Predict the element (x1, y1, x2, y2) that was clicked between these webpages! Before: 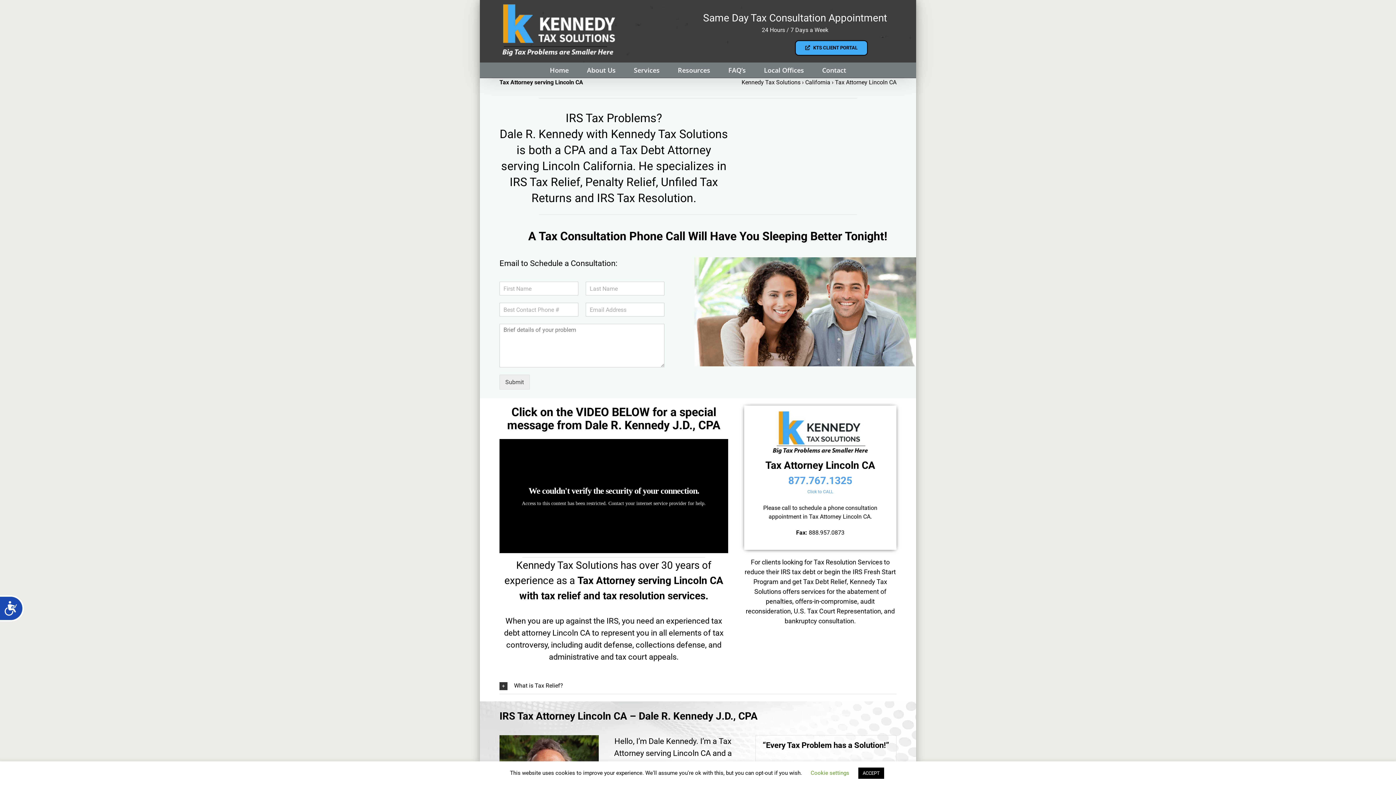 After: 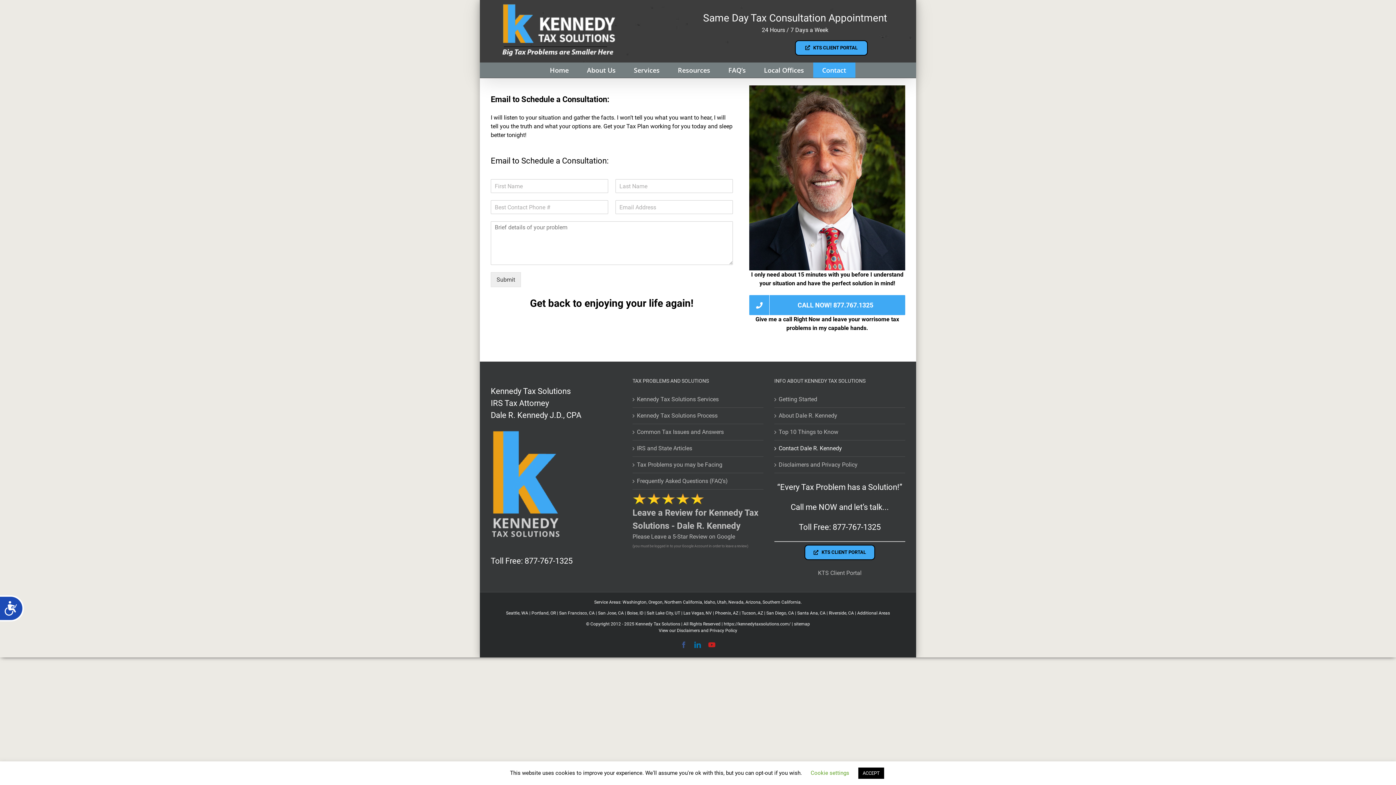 Action: bbox: (813, 62, 855, 77) label: Contact